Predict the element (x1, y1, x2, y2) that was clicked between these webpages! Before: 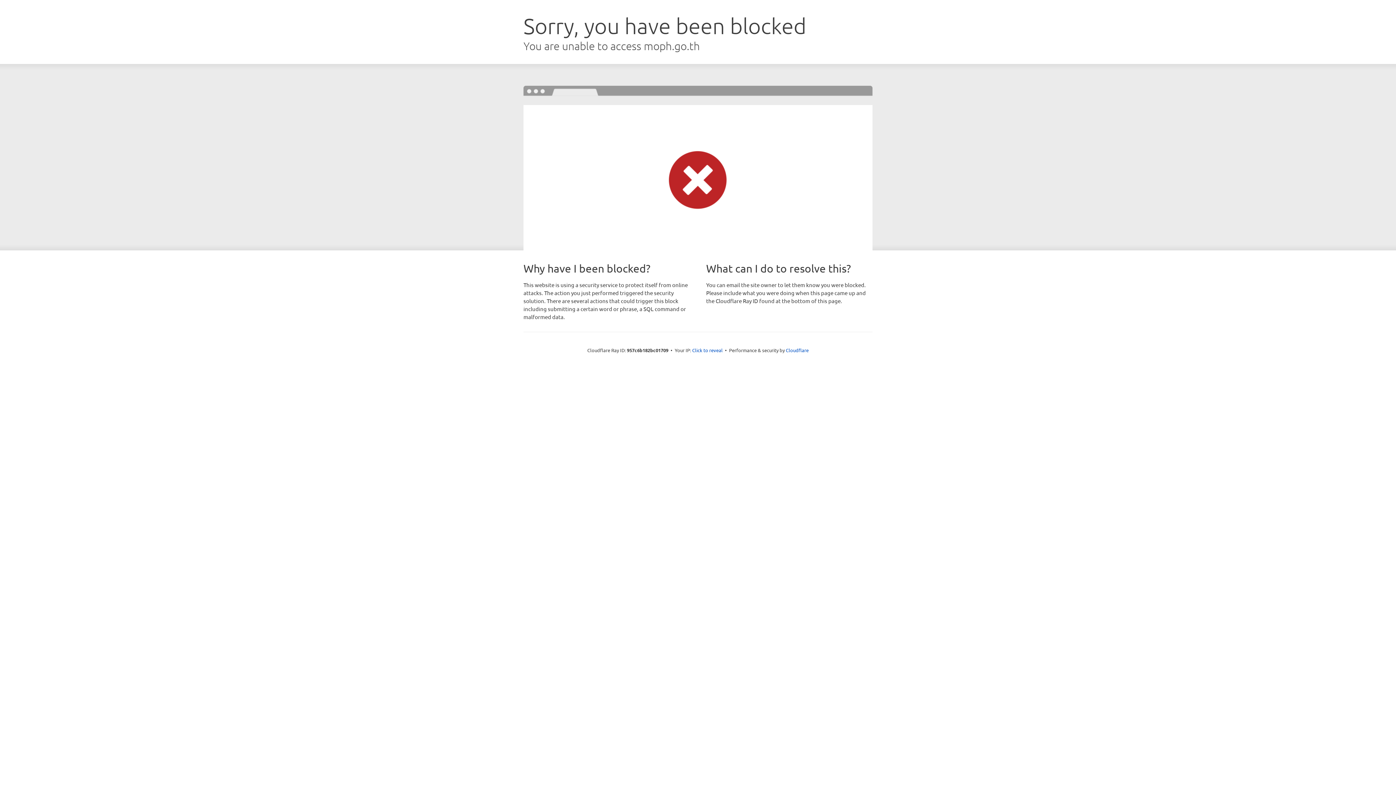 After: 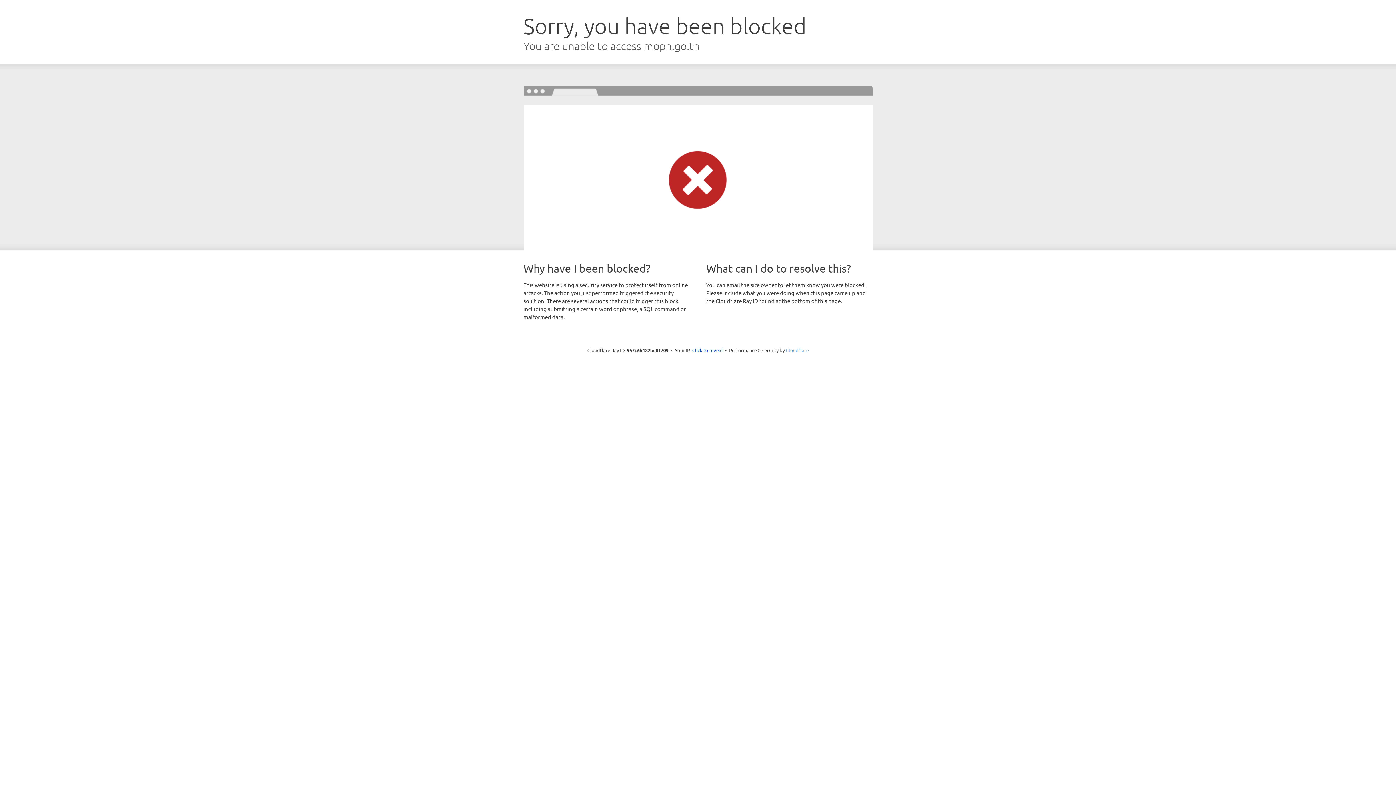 Action: bbox: (786, 347, 808, 353) label: Cloudflare